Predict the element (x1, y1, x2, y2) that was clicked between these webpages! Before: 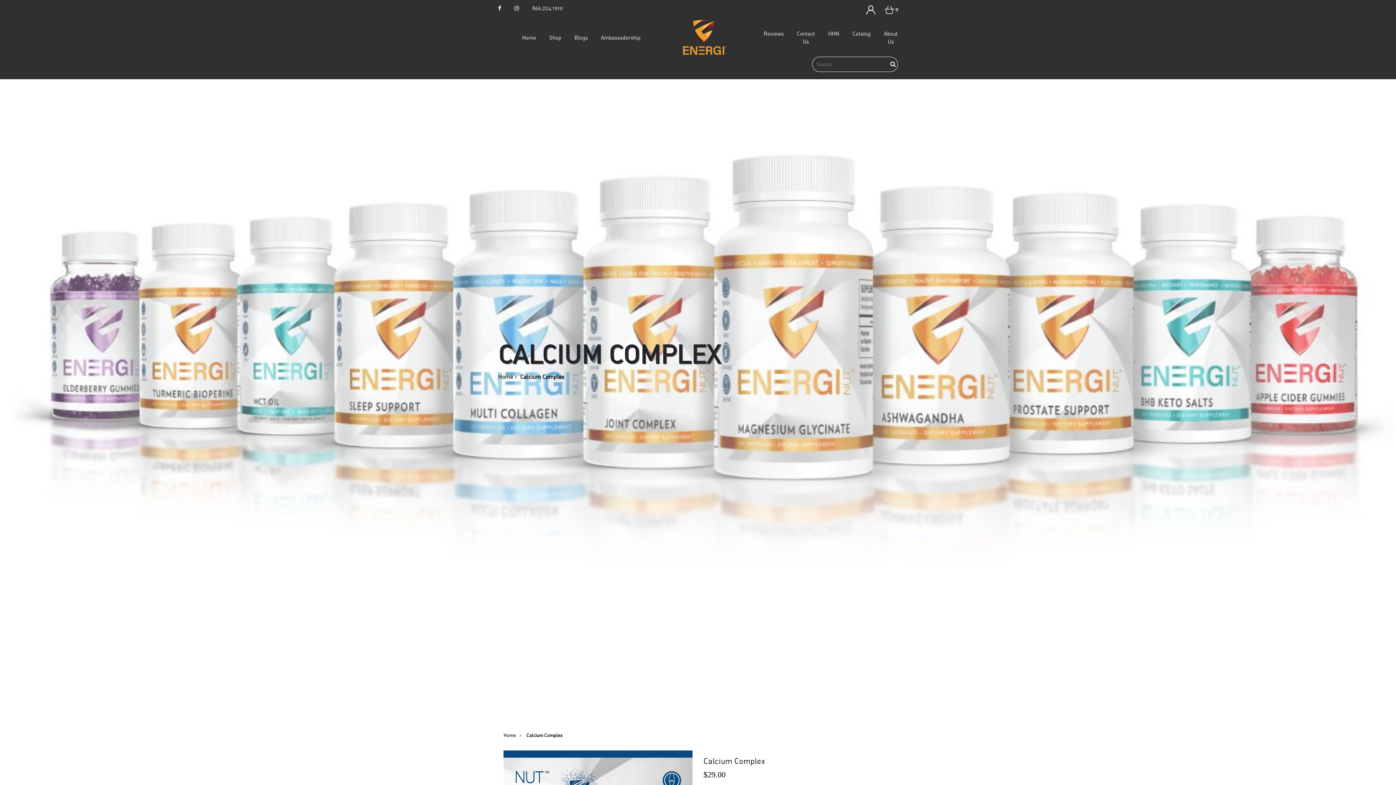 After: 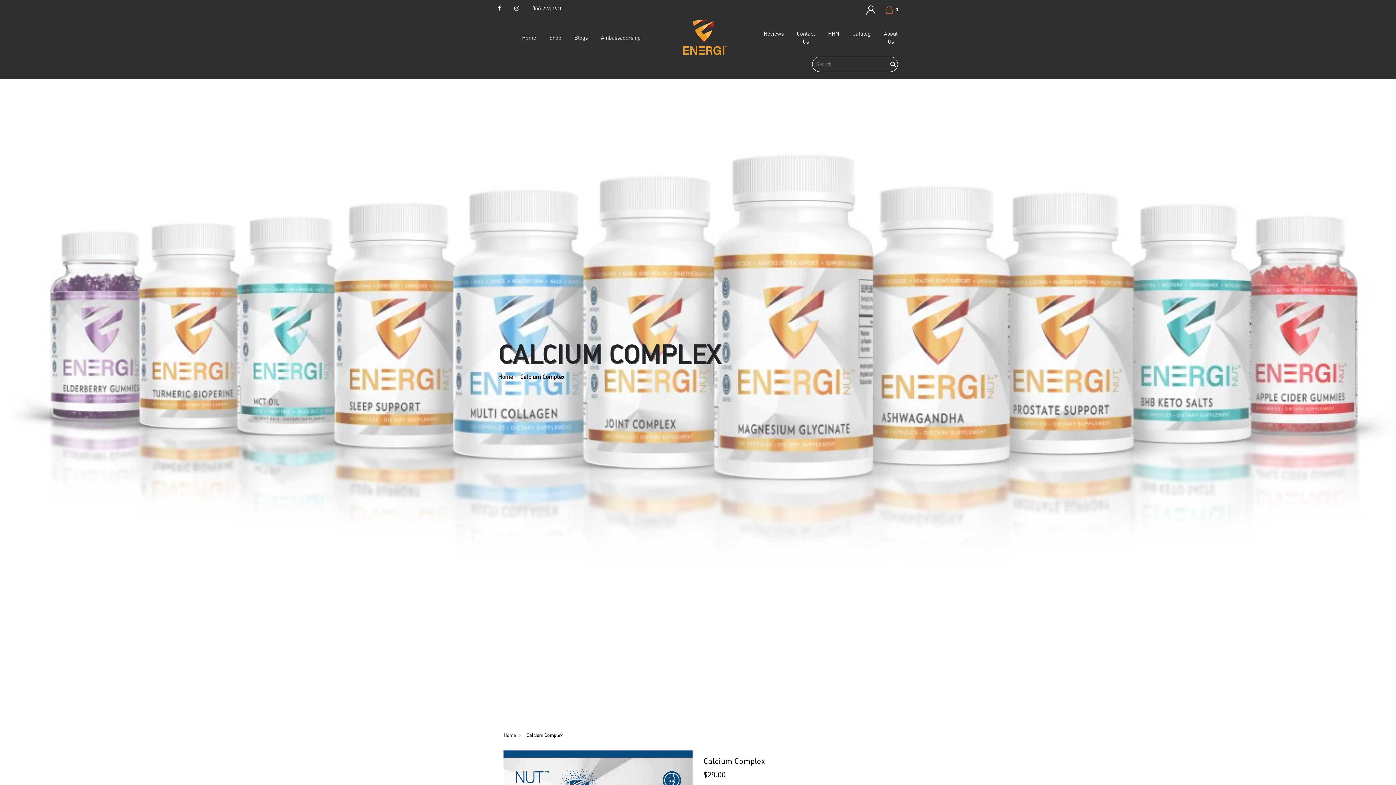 Action: label:  0 bbox: (885, 1, 898, 16)